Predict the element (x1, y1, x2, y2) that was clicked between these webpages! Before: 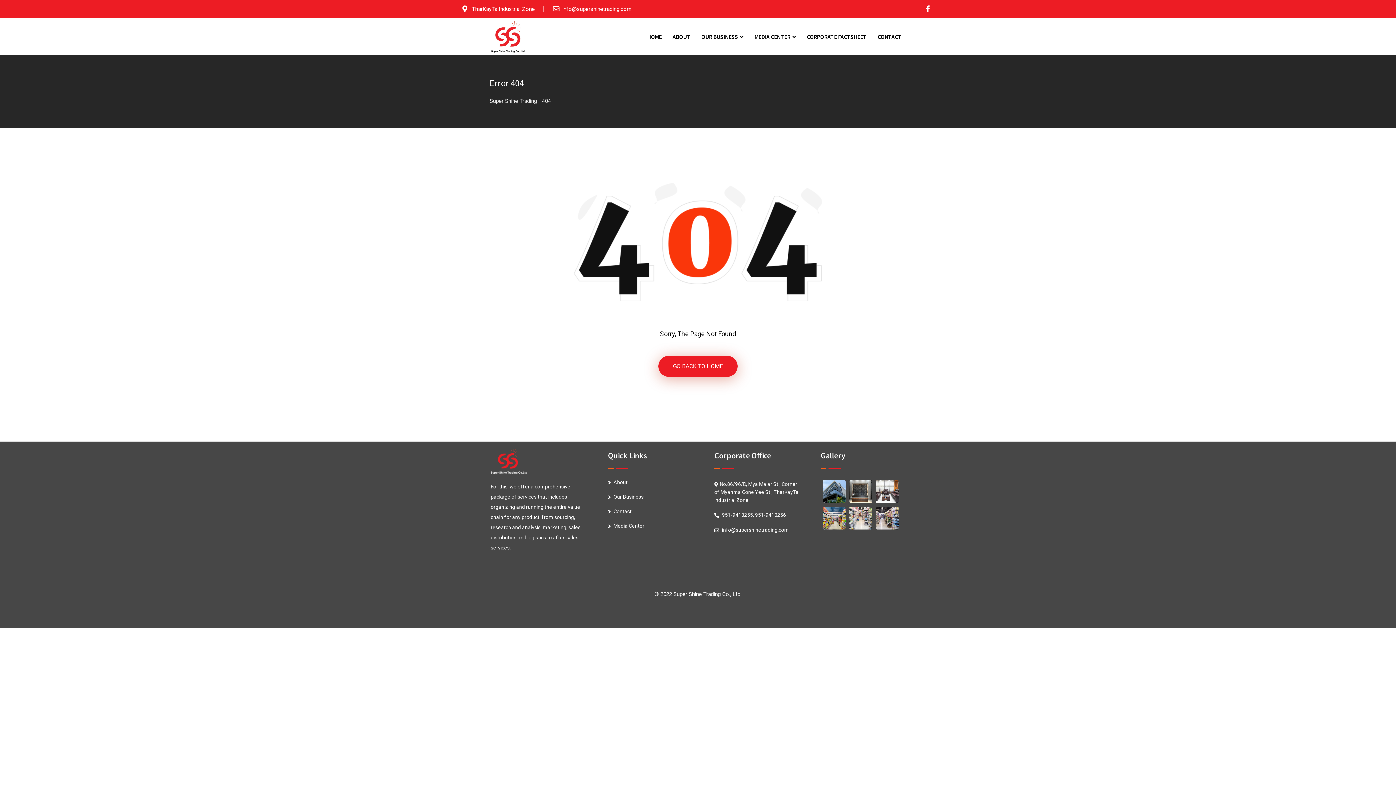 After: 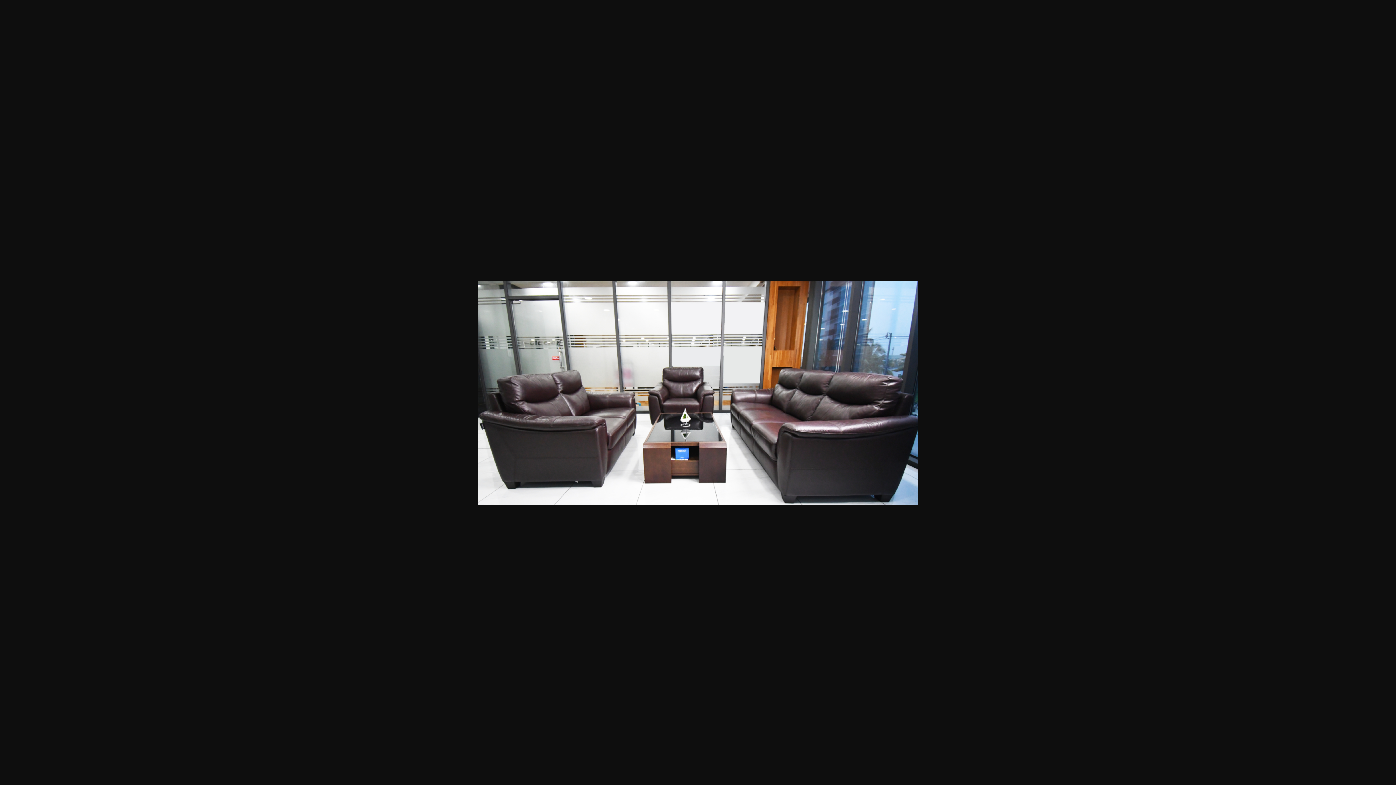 Action: bbox: (875, 487, 898, 494)